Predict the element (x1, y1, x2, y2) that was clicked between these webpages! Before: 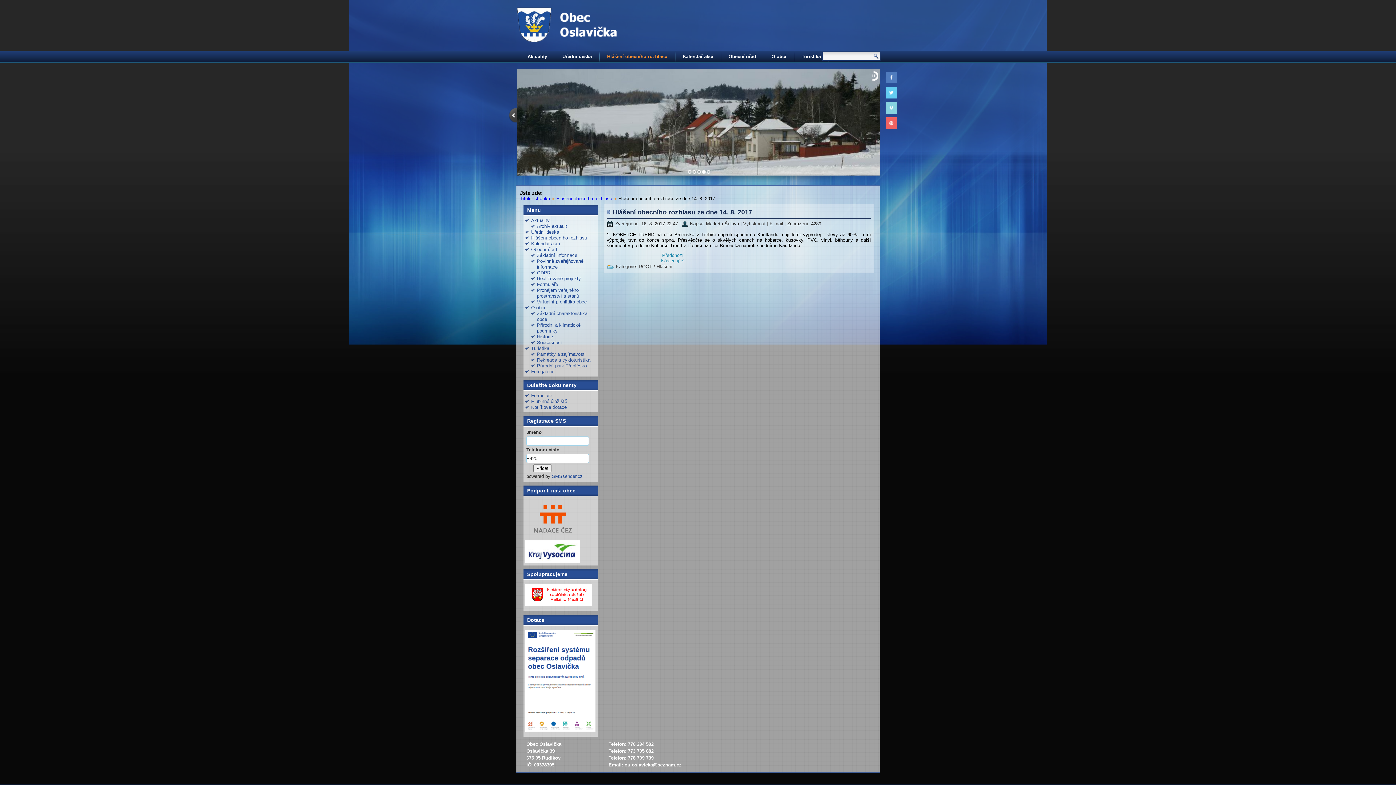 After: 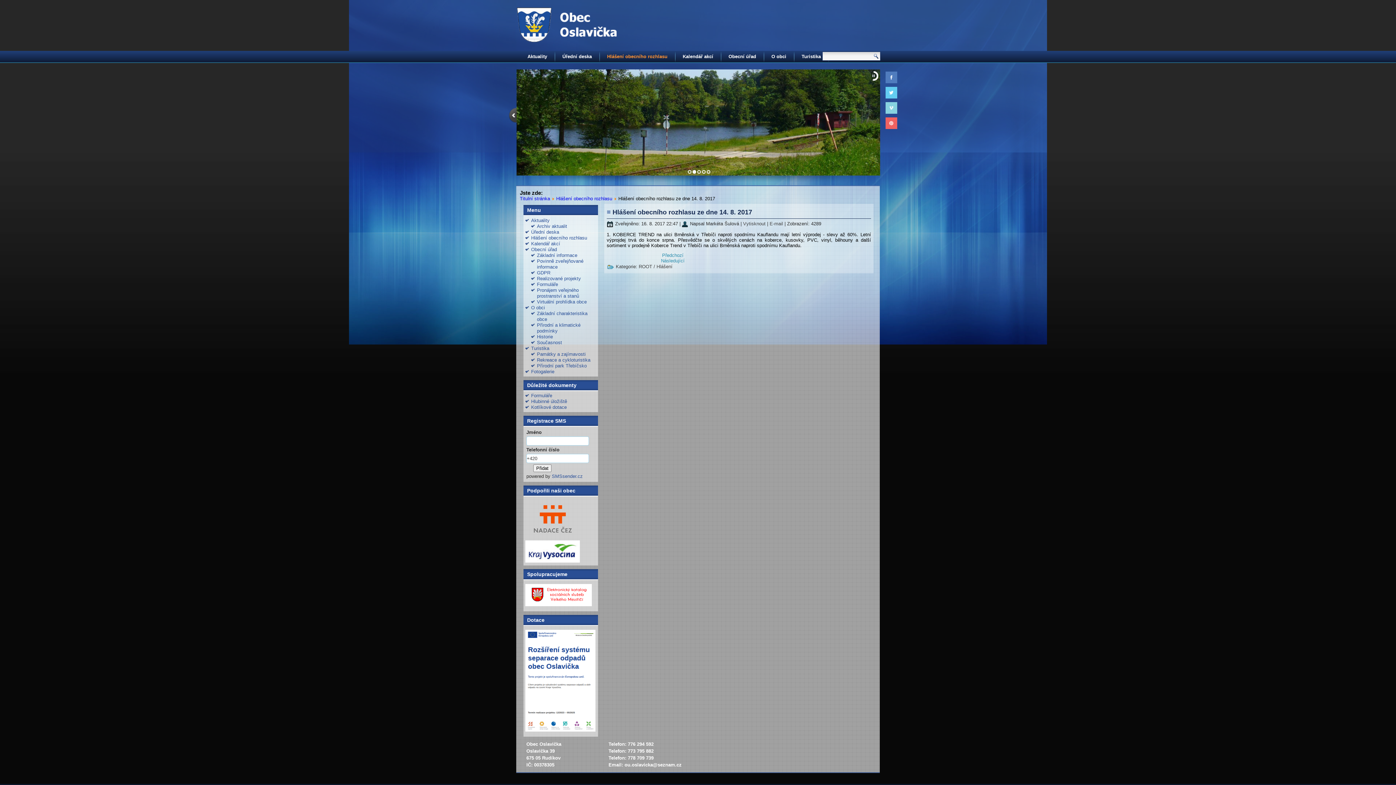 Action: bbox: (531, 345, 549, 351) label: Turistika